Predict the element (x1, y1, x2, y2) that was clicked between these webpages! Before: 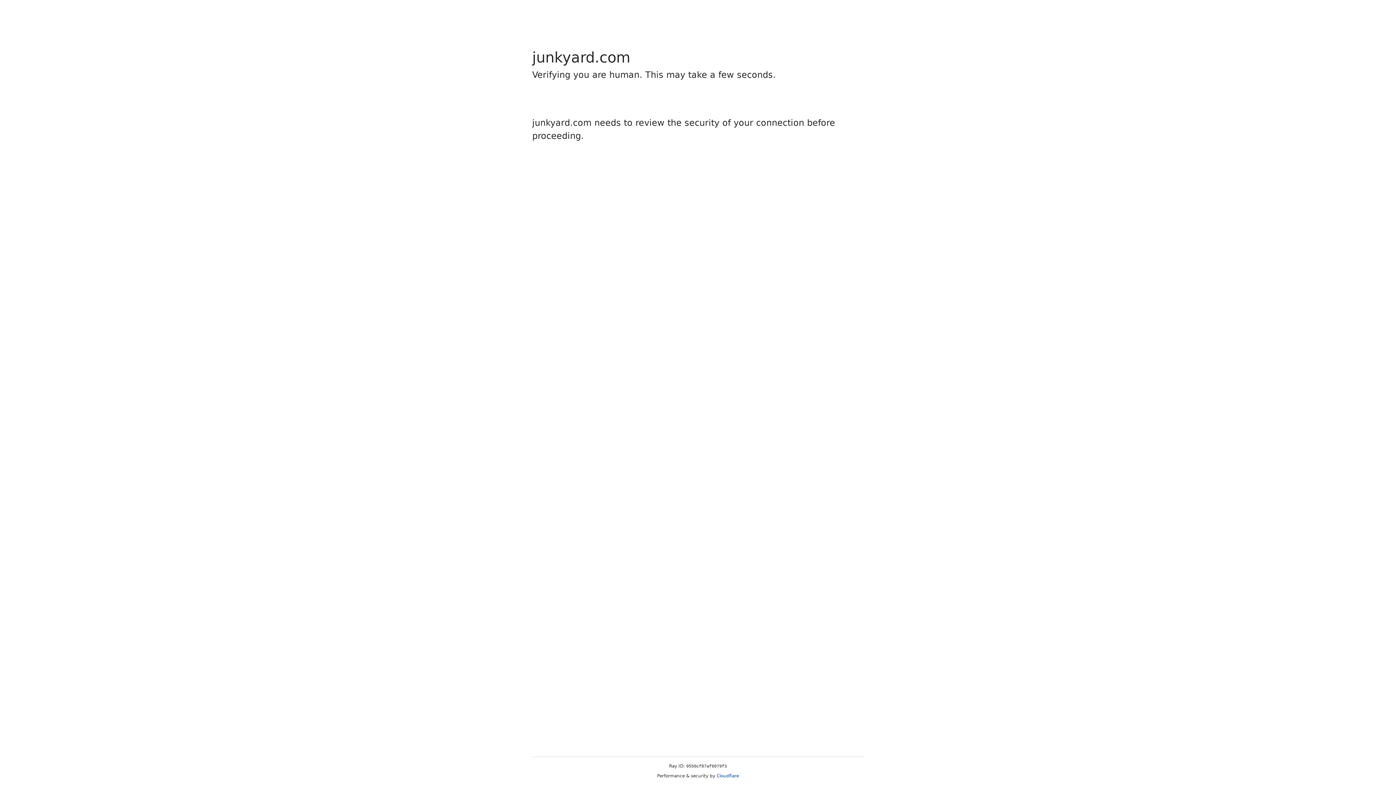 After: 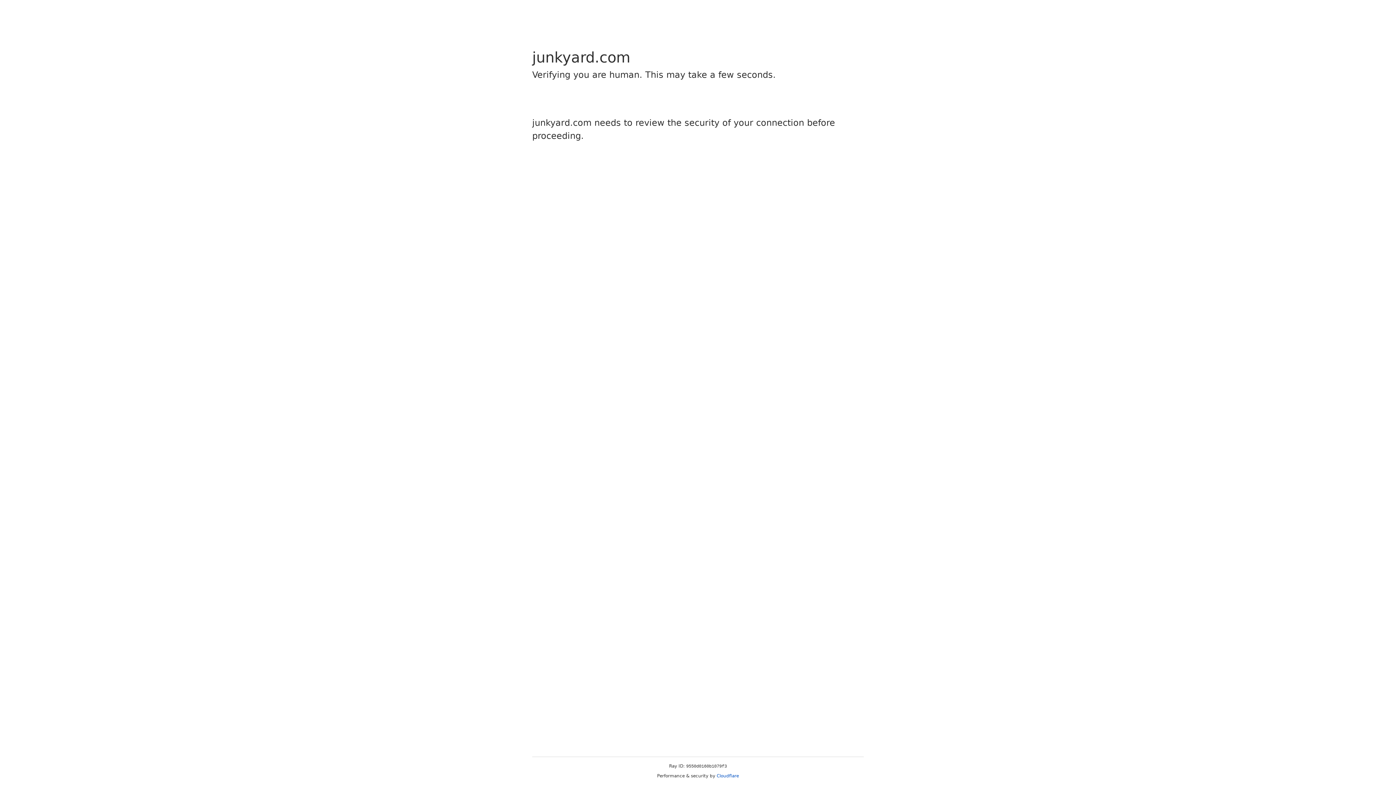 Action: label: Cloudflare bbox: (716, 773, 739, 778)